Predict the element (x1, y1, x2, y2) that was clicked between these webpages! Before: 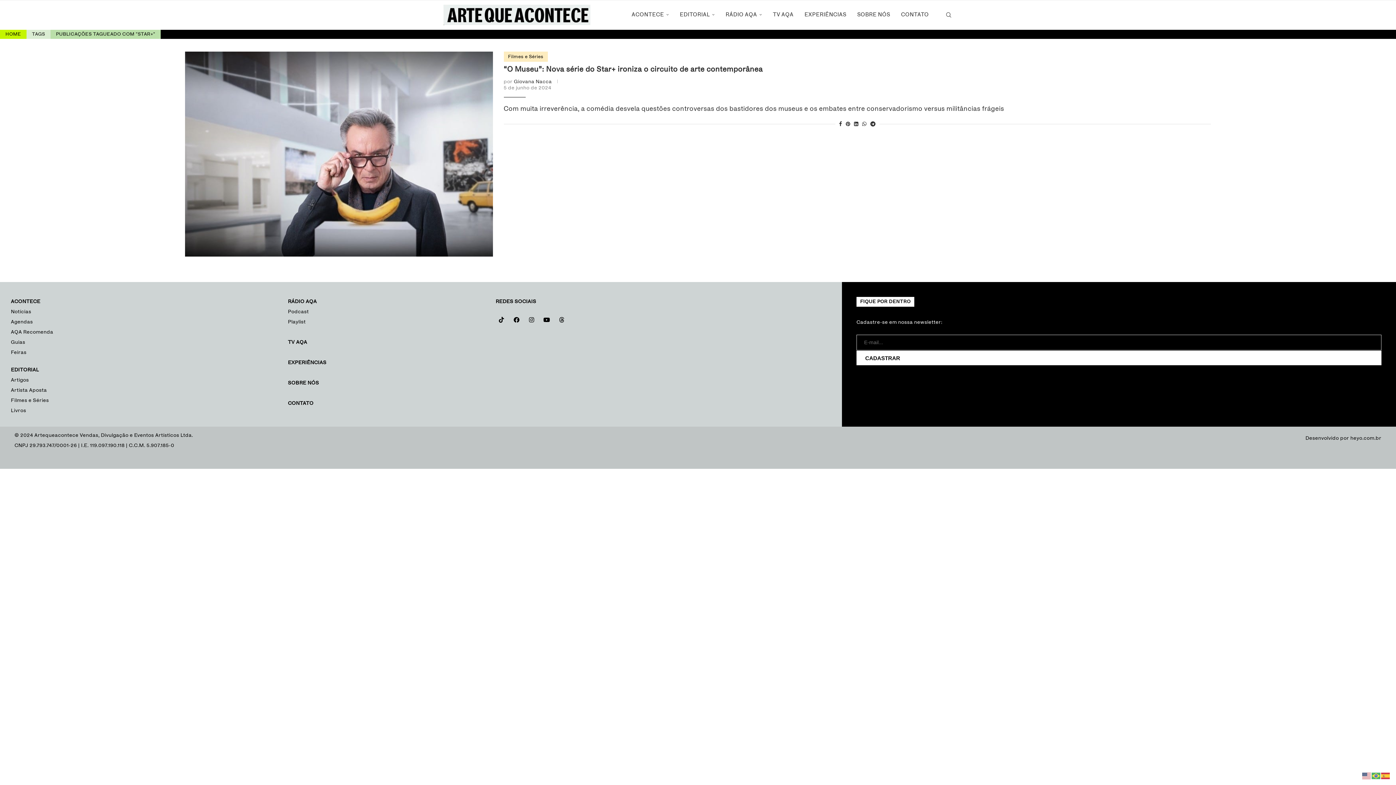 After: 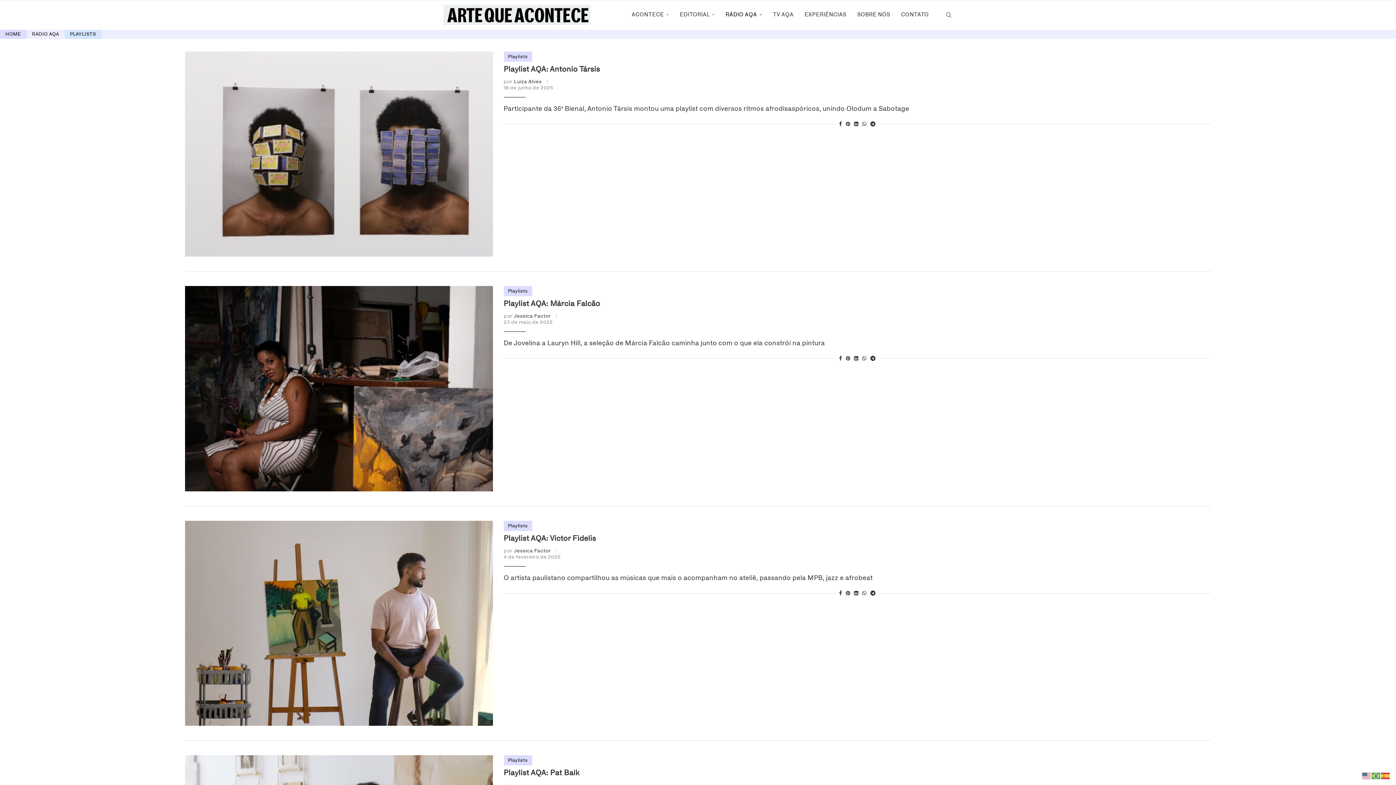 Action: label: Playlist bbox: (288, 319, 305, 324)